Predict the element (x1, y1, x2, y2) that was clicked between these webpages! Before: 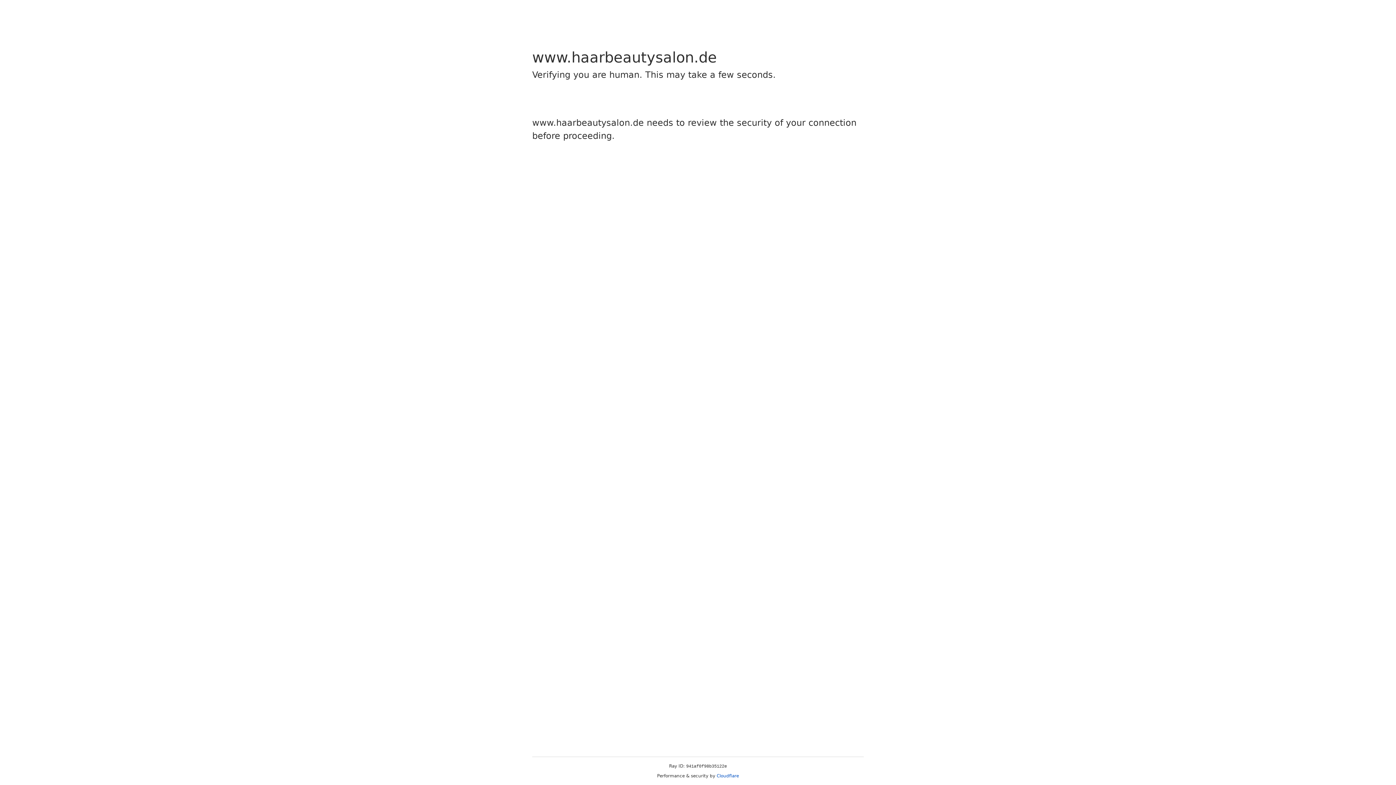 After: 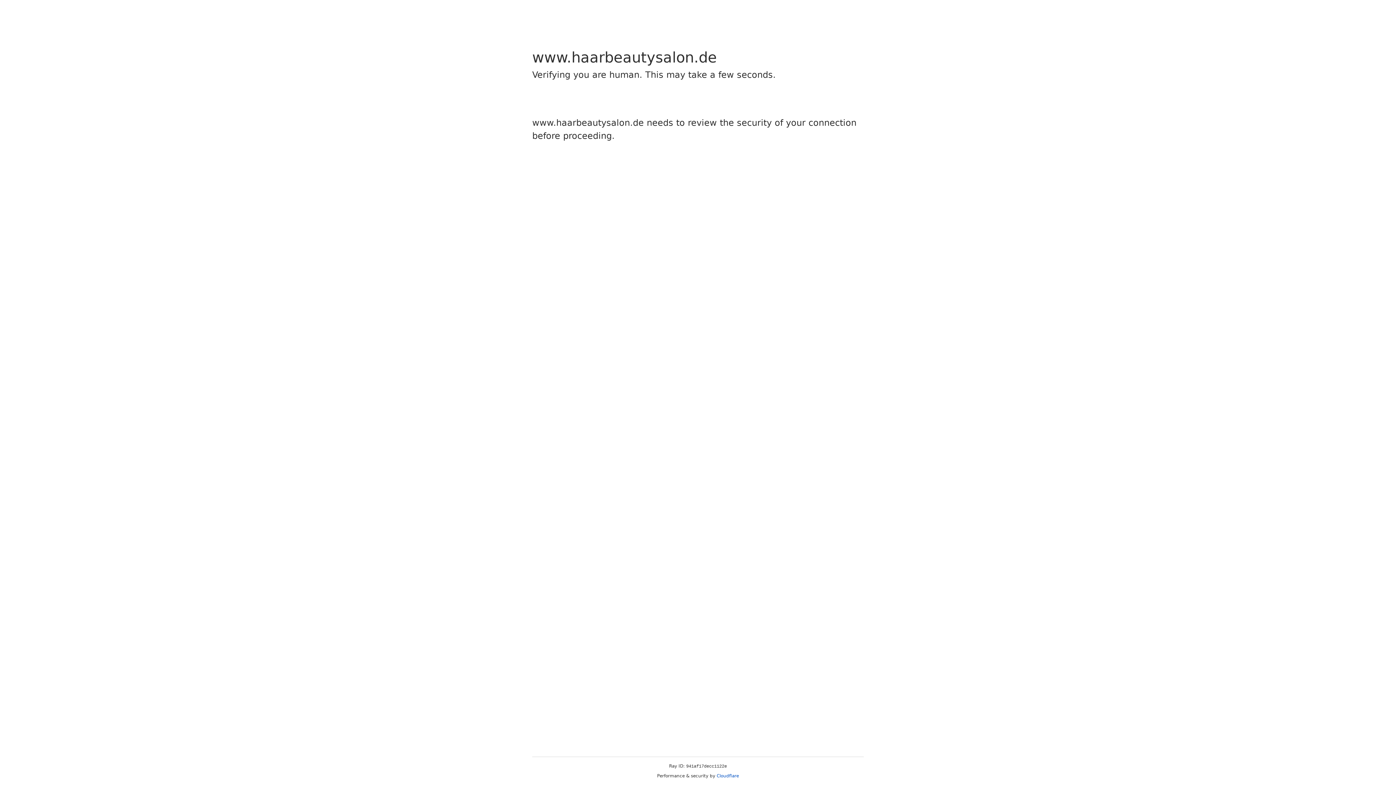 Action: label: Cloudflare bbox: (716, 773, 739, 778)